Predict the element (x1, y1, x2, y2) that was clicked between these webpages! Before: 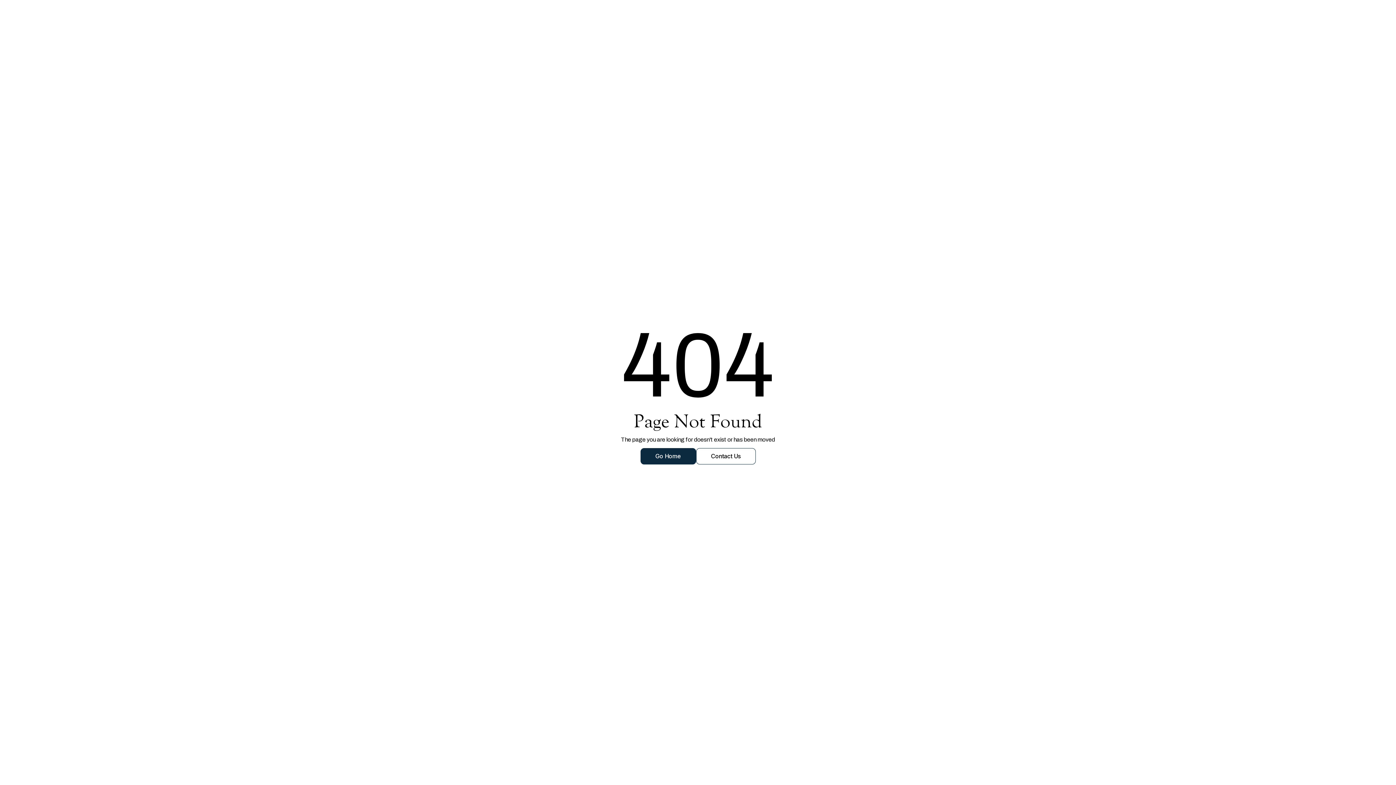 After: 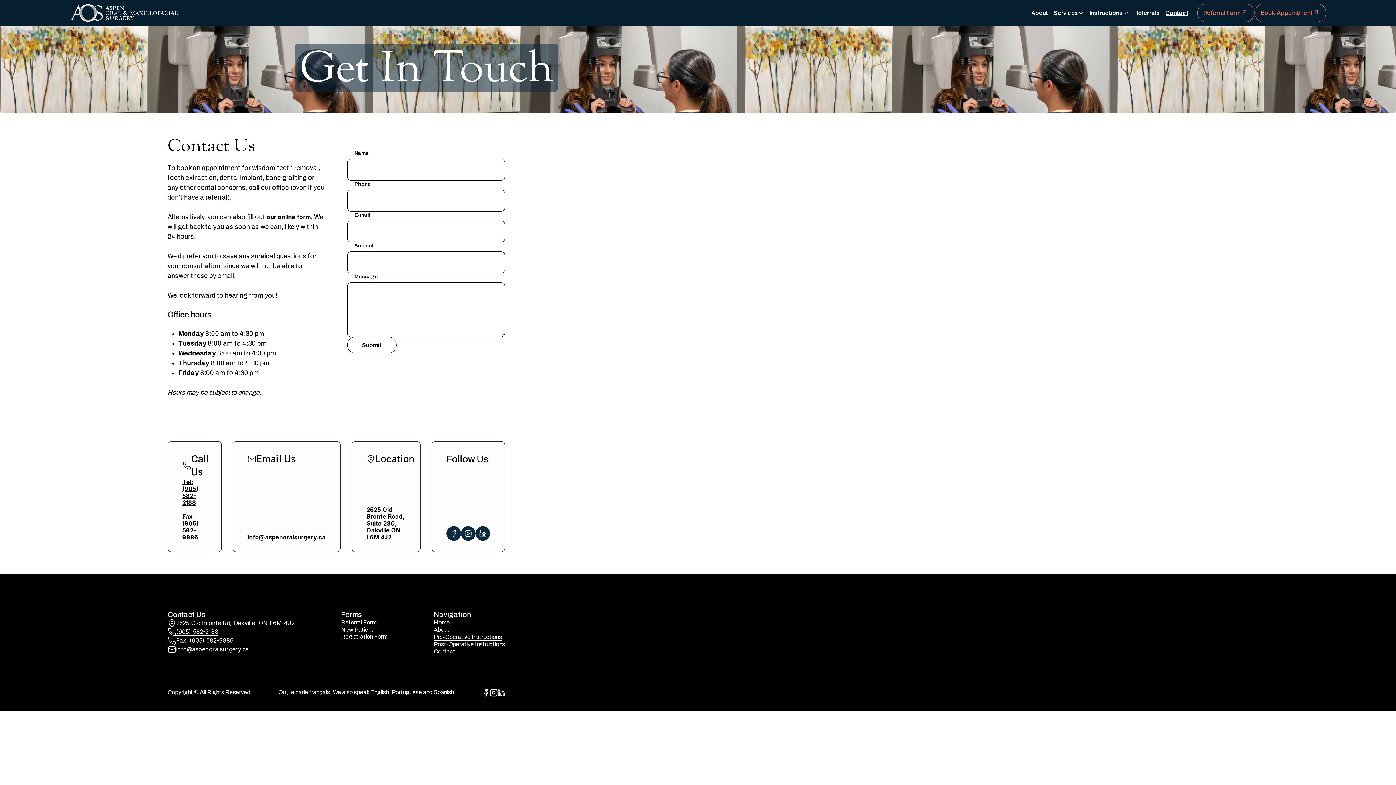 Action: bbox: (696, 448, 755, 464) label: Contact Us